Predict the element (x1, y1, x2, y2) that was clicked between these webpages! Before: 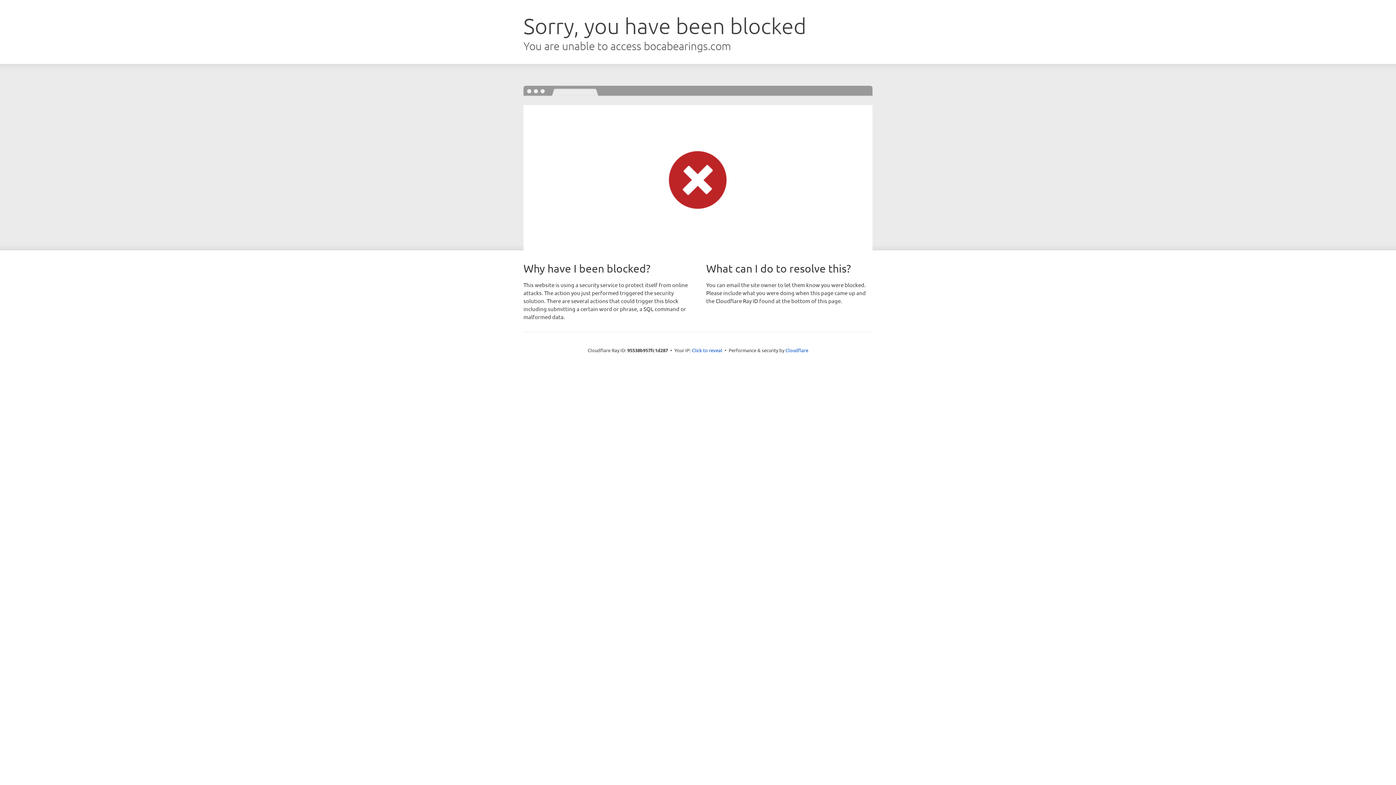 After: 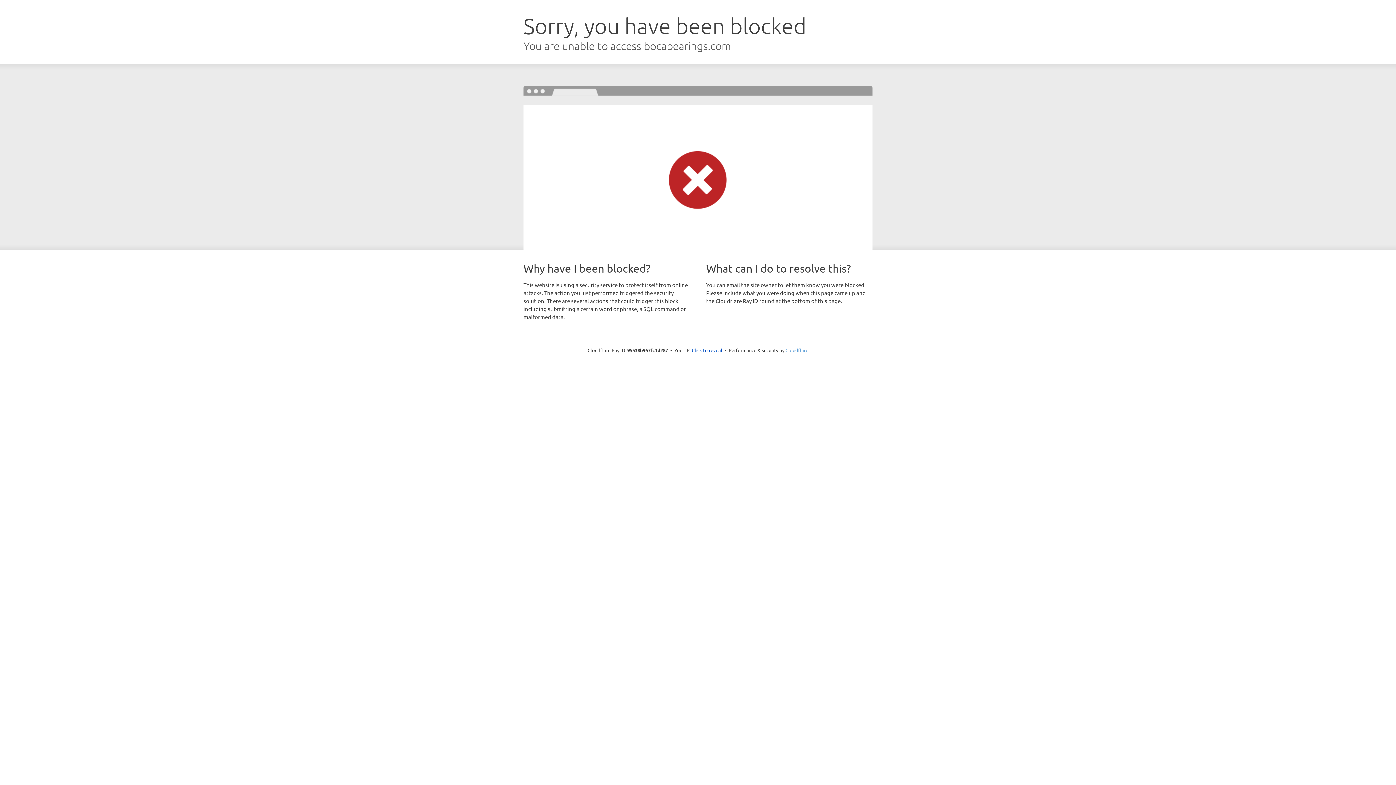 Action: label: Cloudflare bbox: (785, 347, 808, 353)